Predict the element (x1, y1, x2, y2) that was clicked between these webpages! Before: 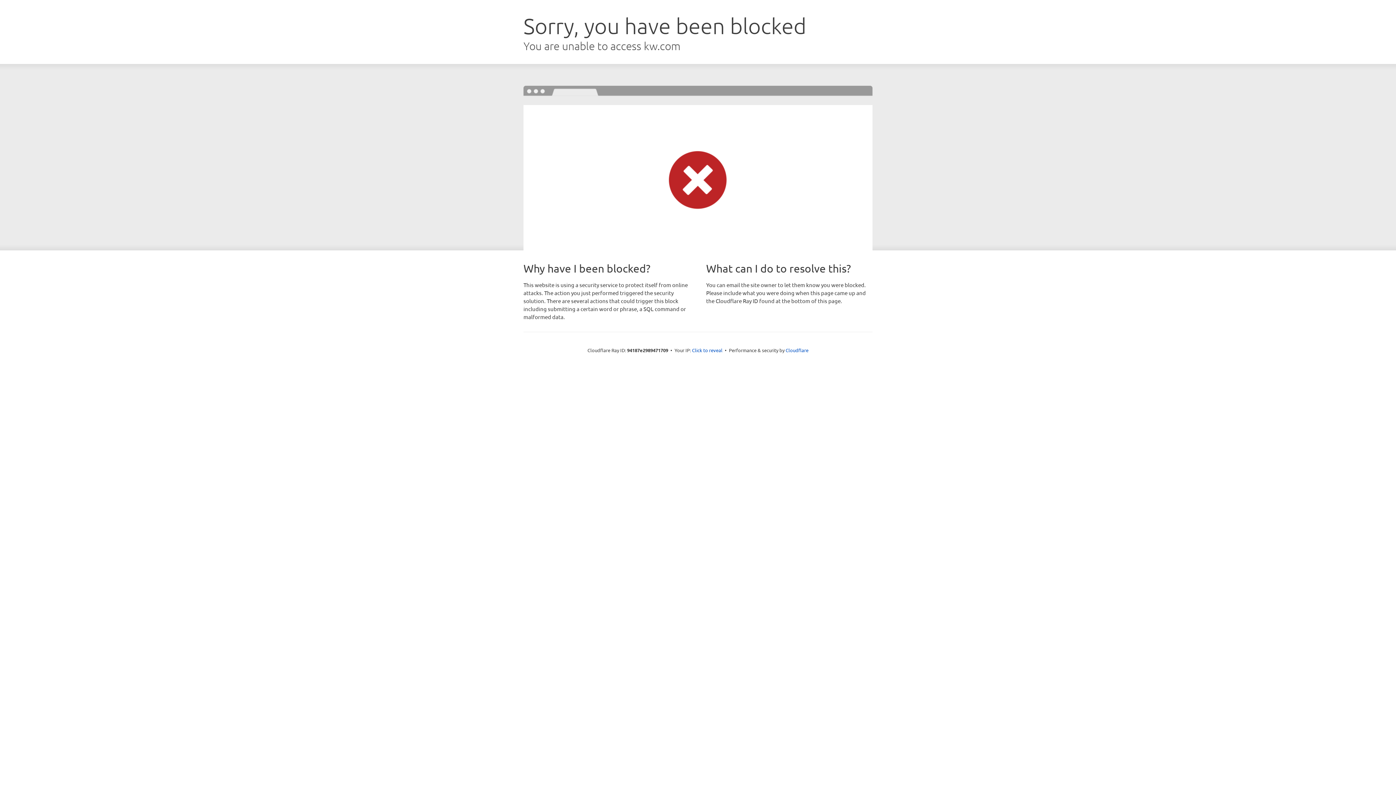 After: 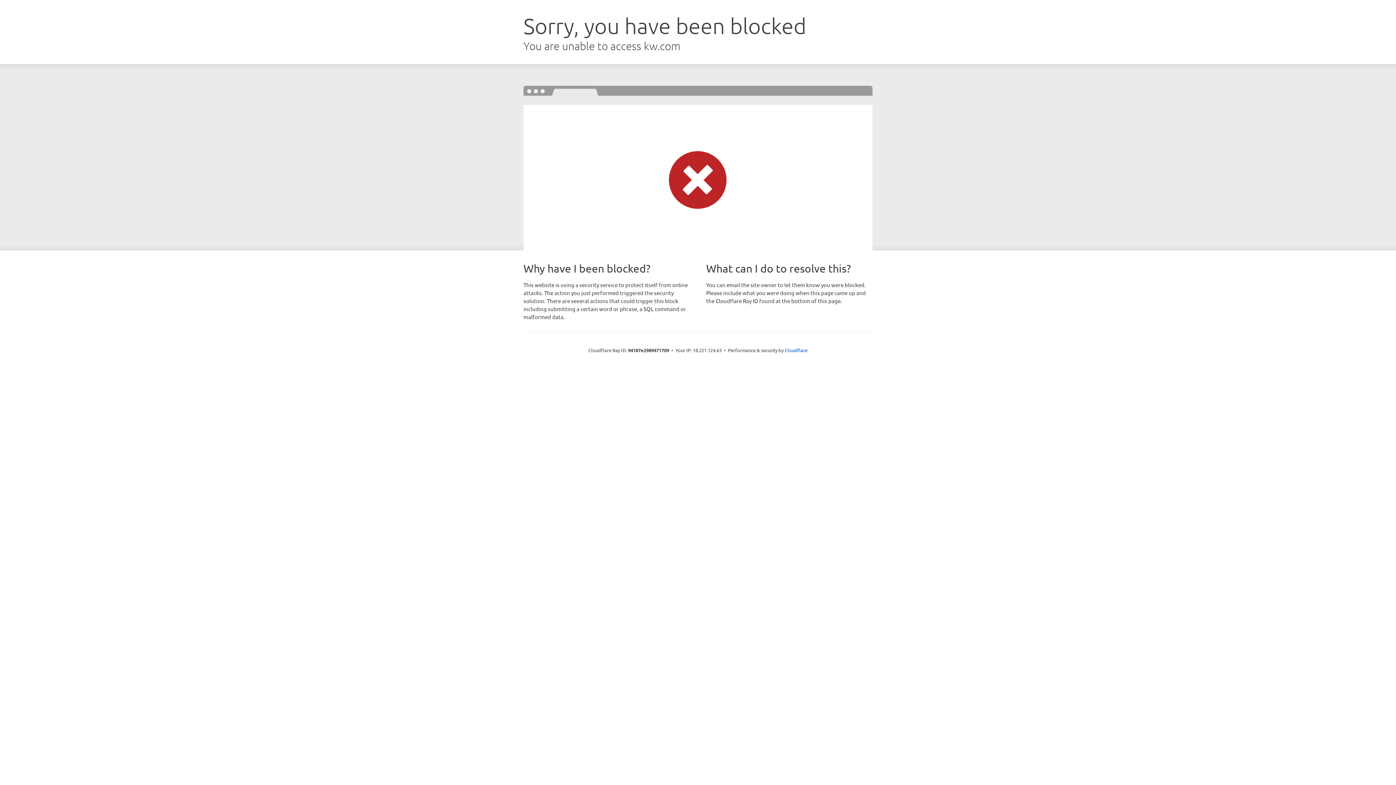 Action: label: Click to reveal bbox: (692, 346, 722, 353)